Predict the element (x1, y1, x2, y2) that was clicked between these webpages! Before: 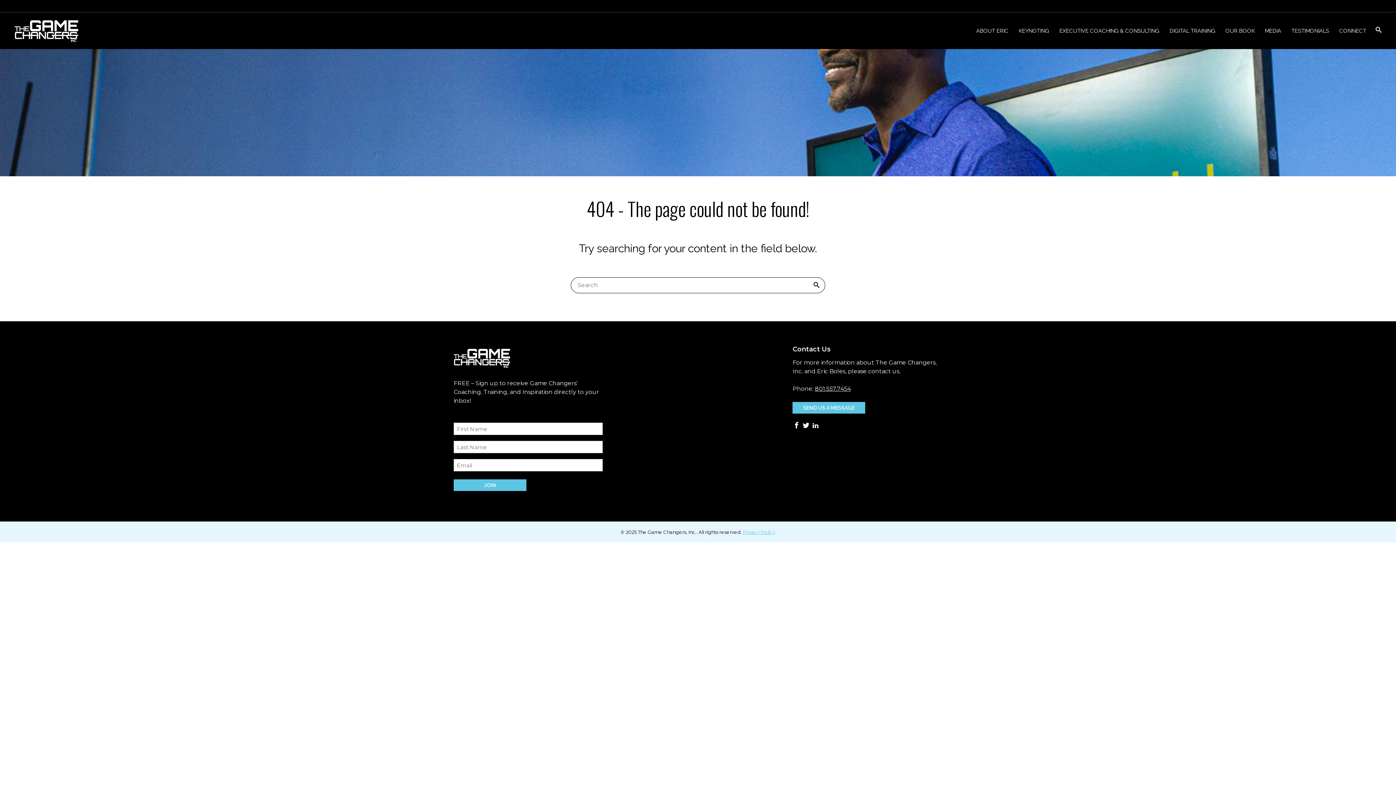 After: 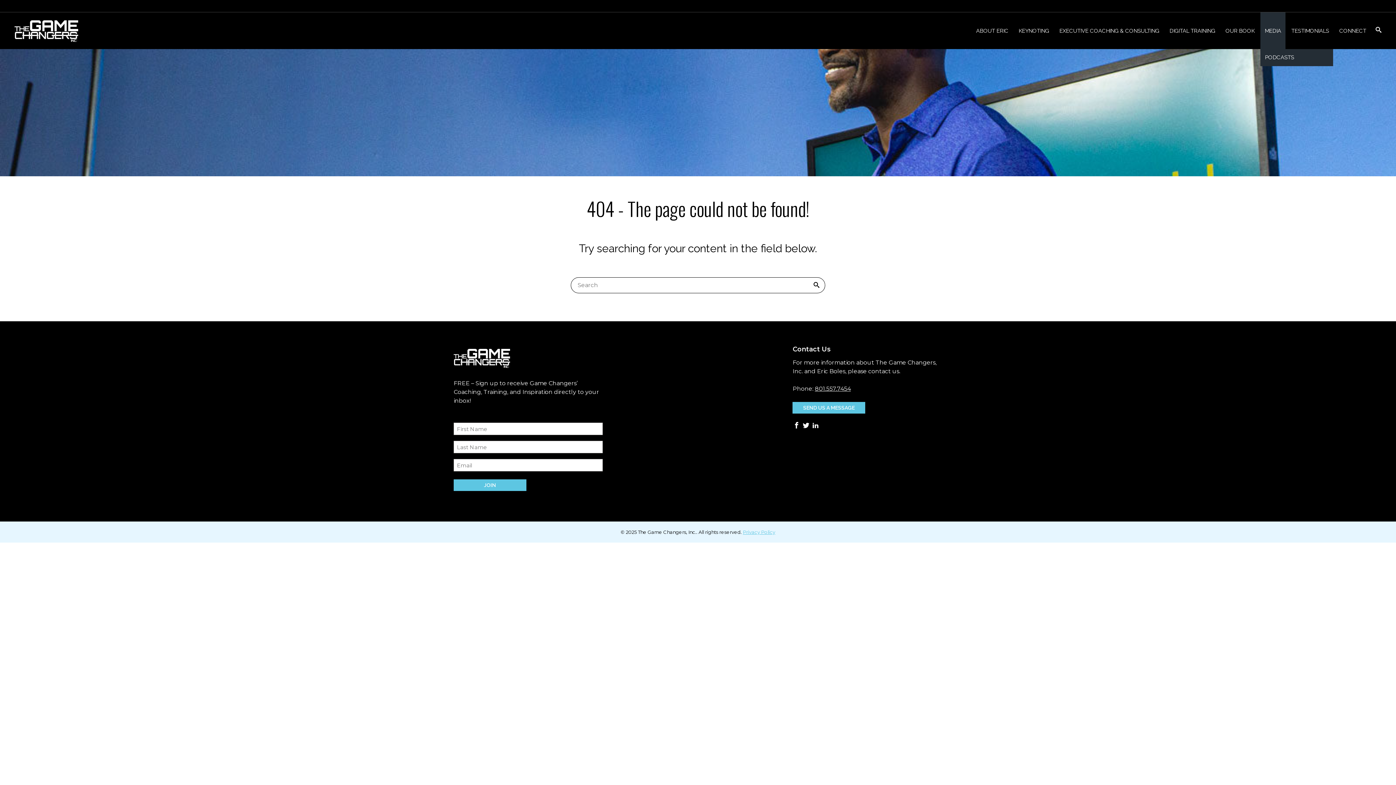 Action: bbox: (1260, 24, 1285, 38) label: MEDIA